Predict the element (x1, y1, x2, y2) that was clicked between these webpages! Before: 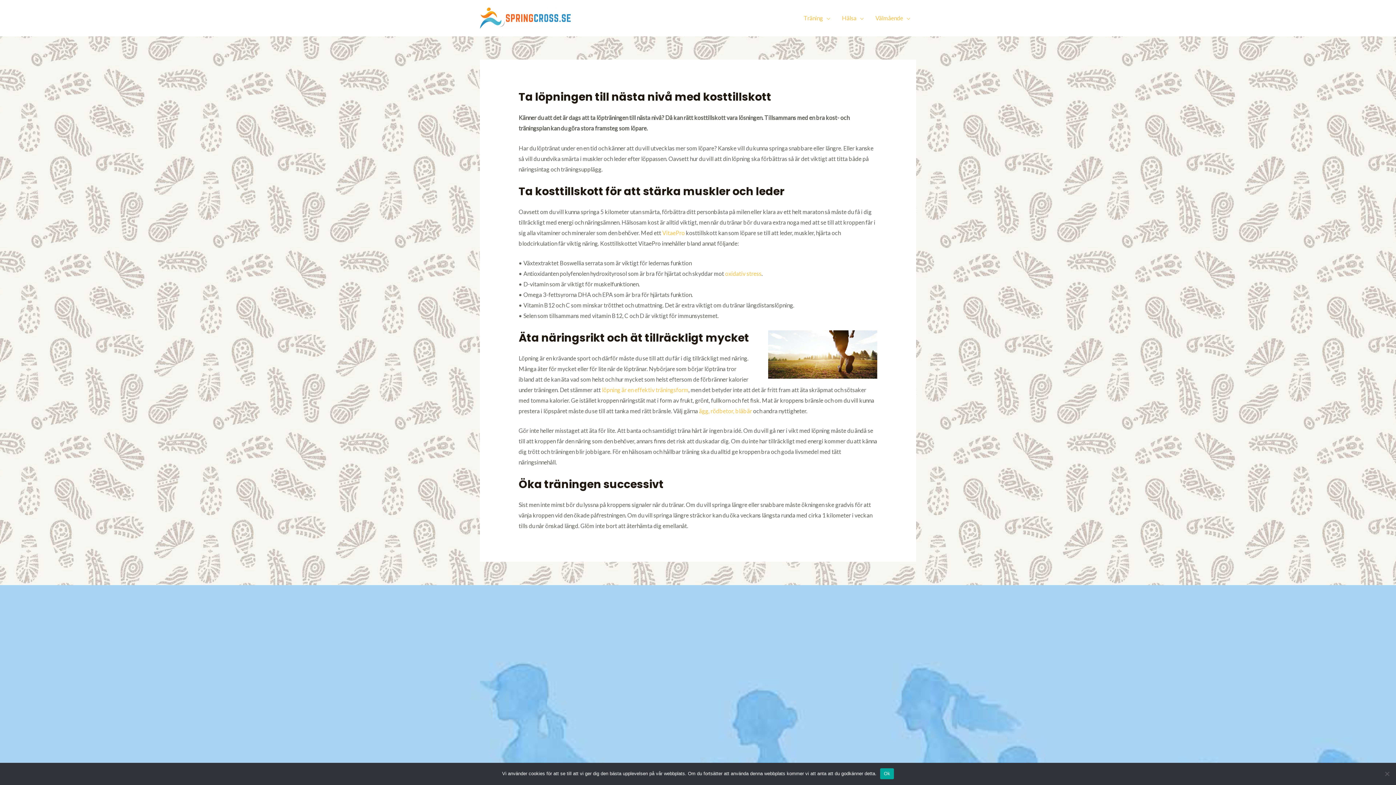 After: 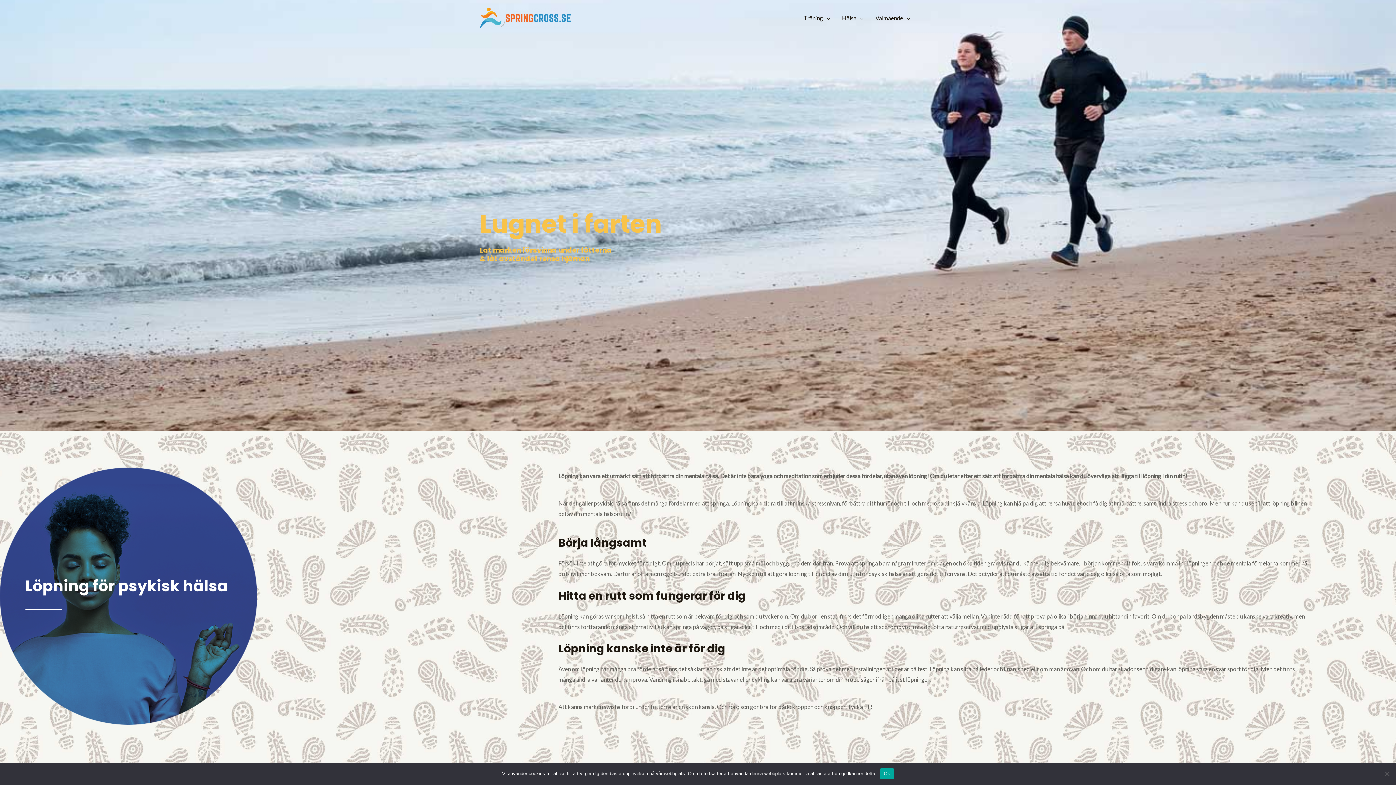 Action: bbox: (480, 13, 570, 20)